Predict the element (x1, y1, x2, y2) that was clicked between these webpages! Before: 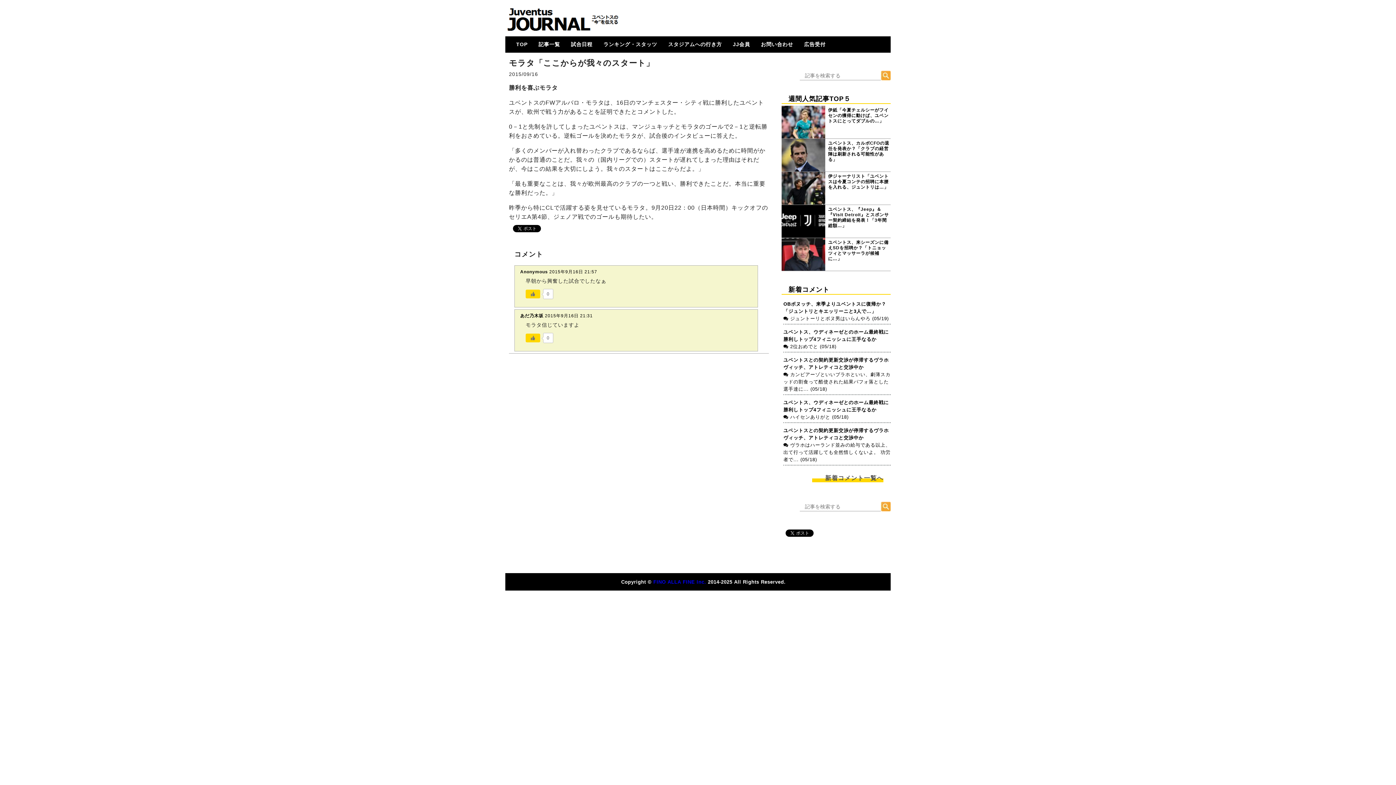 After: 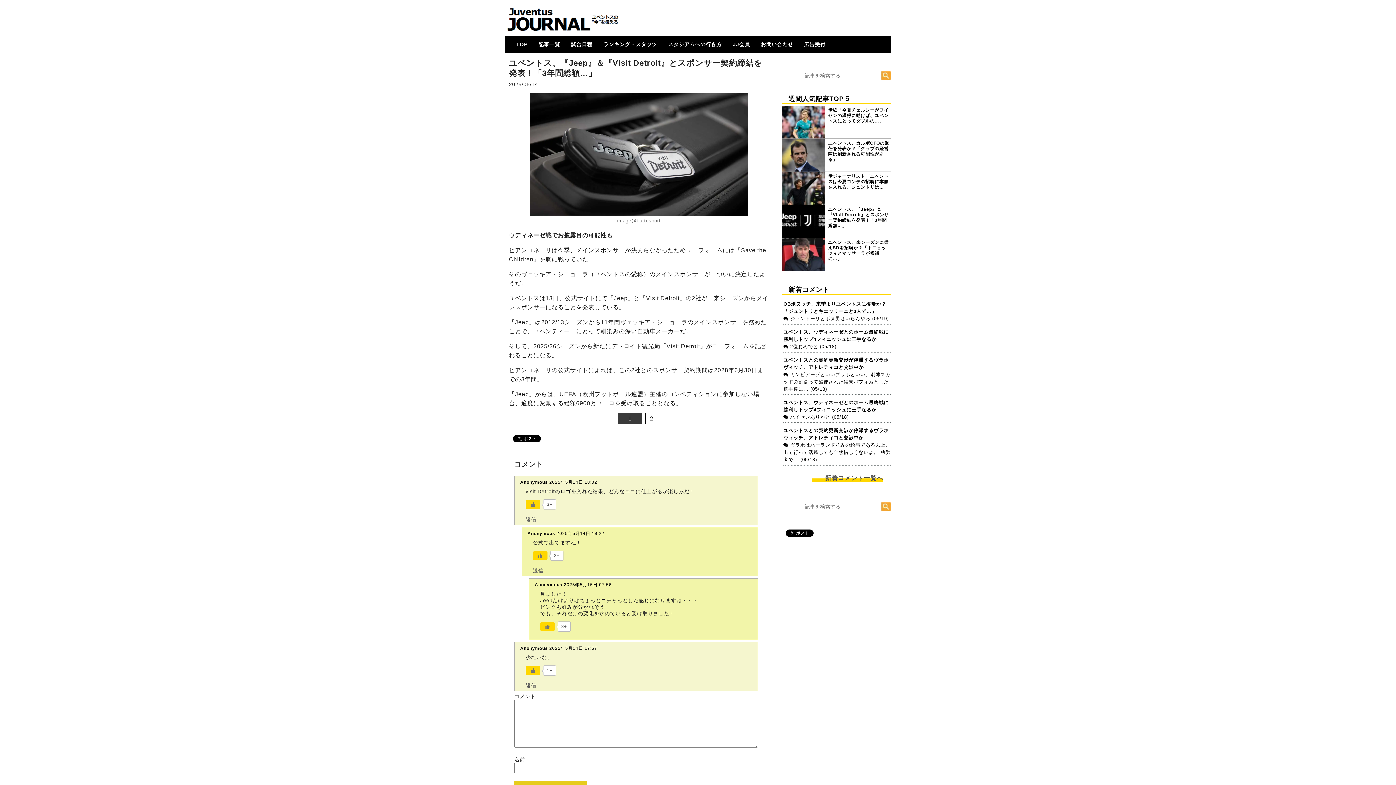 Action: bbox: (781, 206, 890, 228) label: ユベントス、『Jeep』＆『Visit Detroit』とスポンサー契約締結を発表！「3年間総額…」